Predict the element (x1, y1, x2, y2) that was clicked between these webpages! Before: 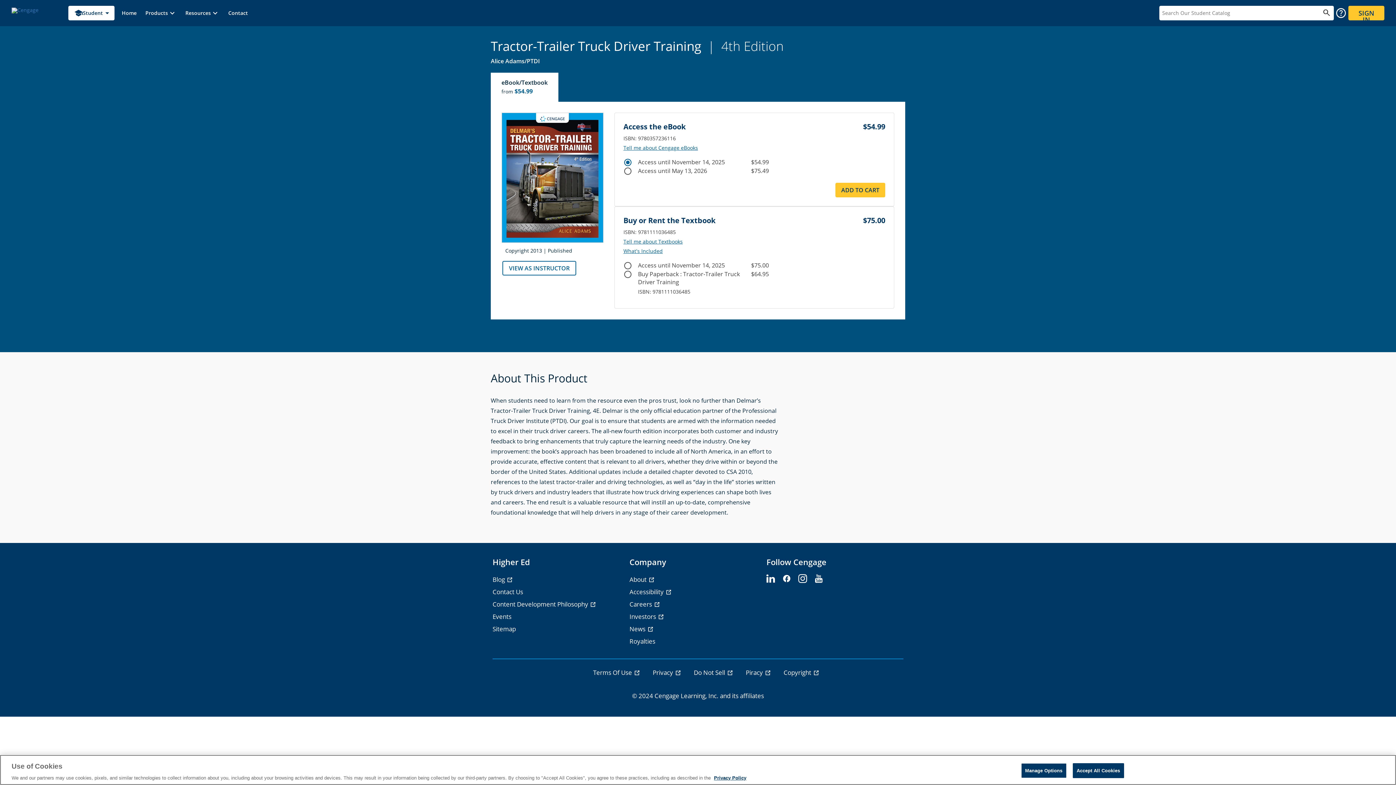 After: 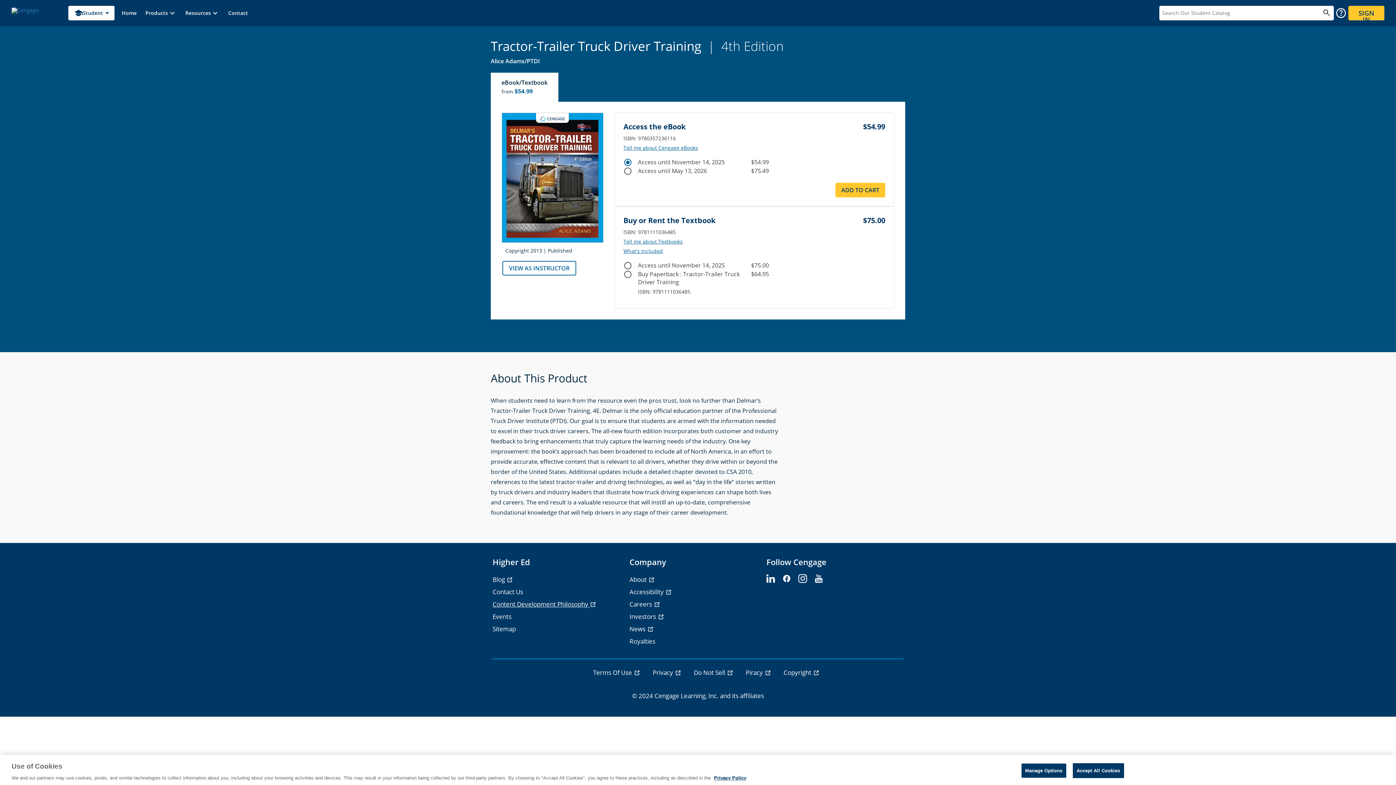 Action: label: Content Development Philosophy - opens in a new tab bbox: (492, 600, 597, 608)